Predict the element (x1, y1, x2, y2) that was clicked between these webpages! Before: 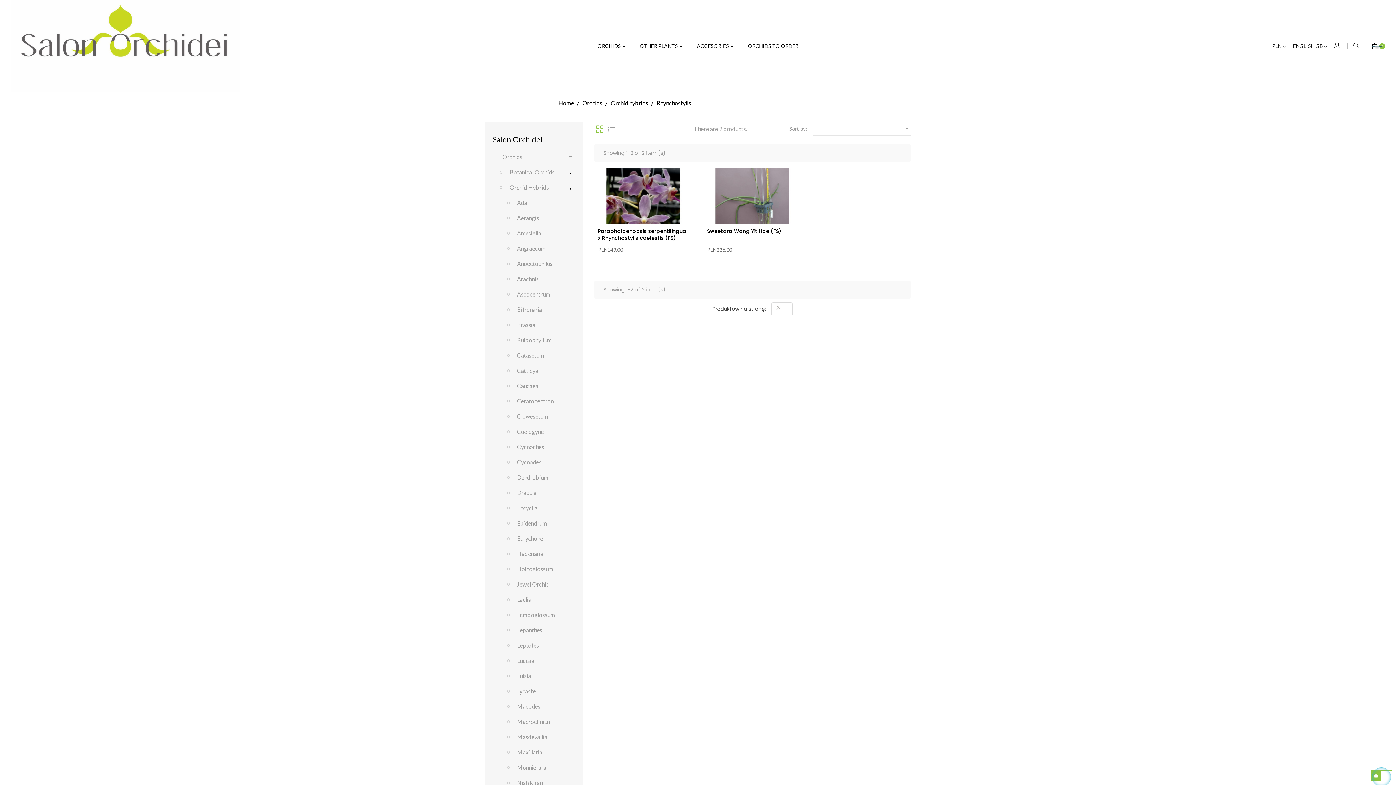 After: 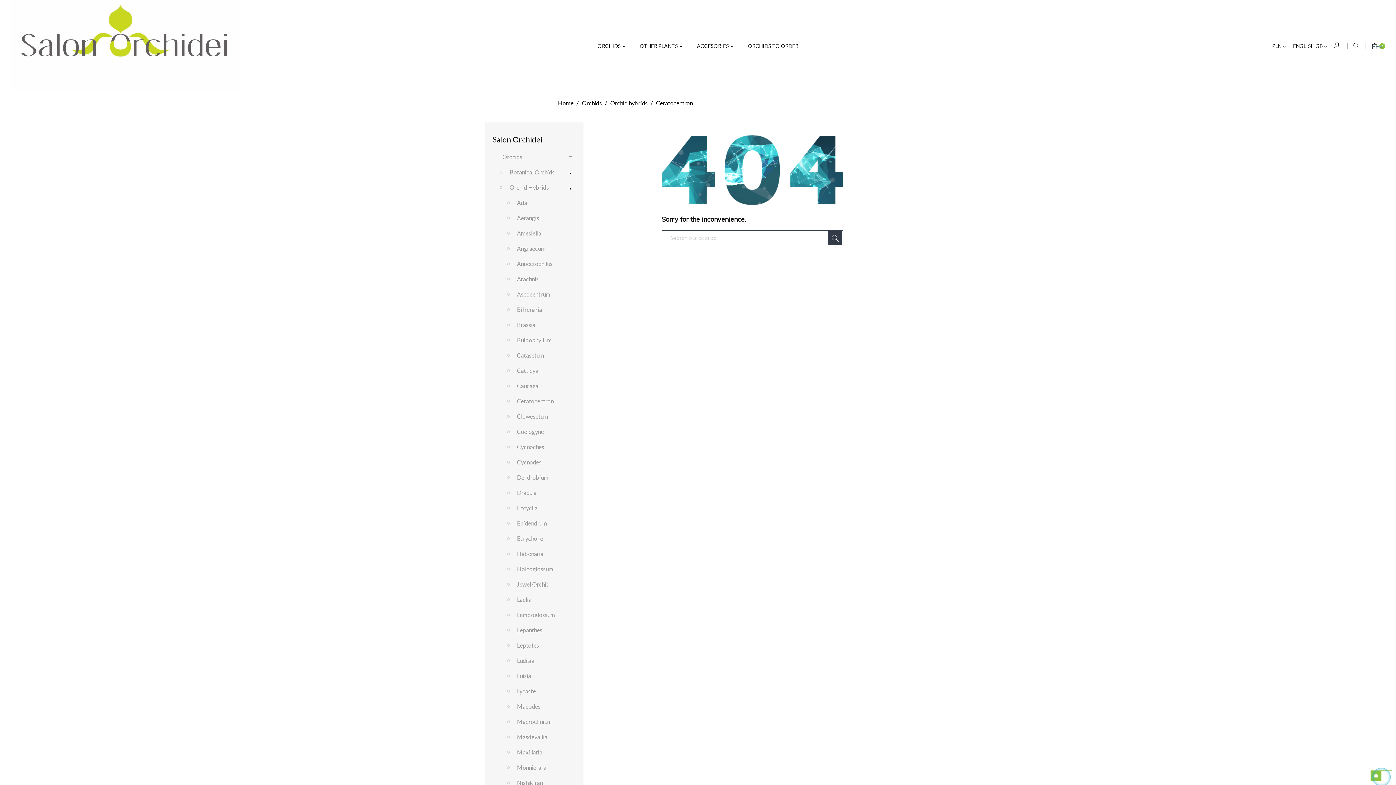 Action: bbox: (507, 393, 576, 409) label: Ceratocentron